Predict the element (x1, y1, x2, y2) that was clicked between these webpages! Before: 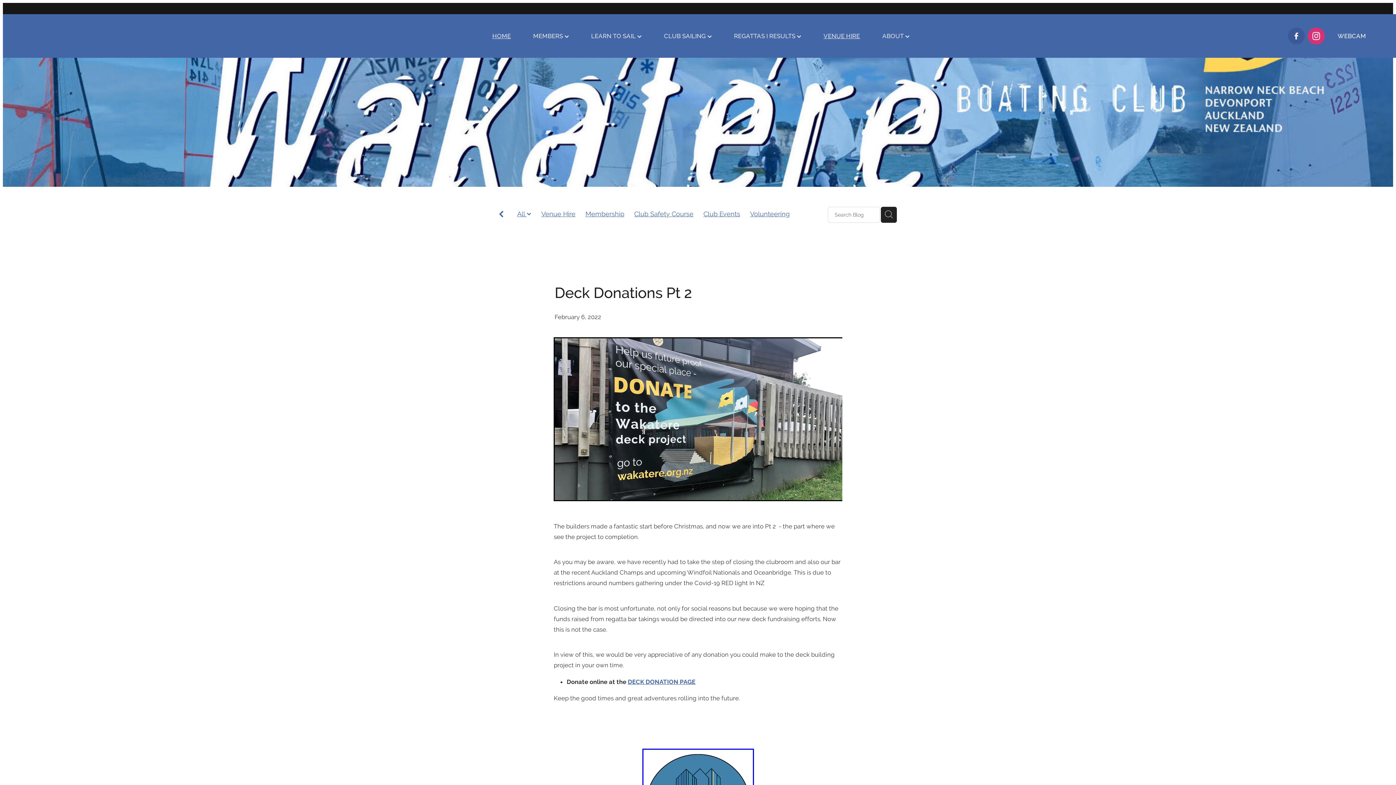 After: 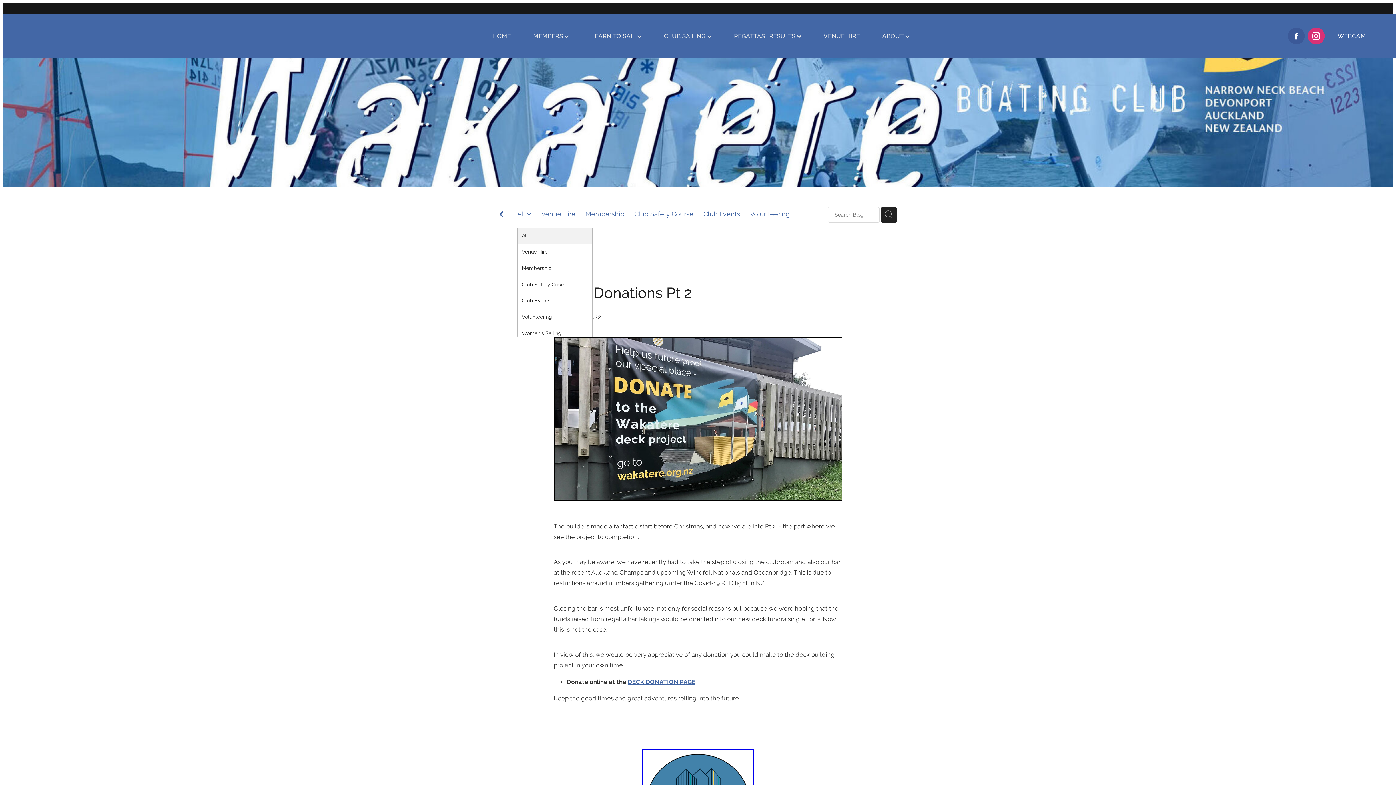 Action: bbox: (517, 210, 526, 217) label: All 